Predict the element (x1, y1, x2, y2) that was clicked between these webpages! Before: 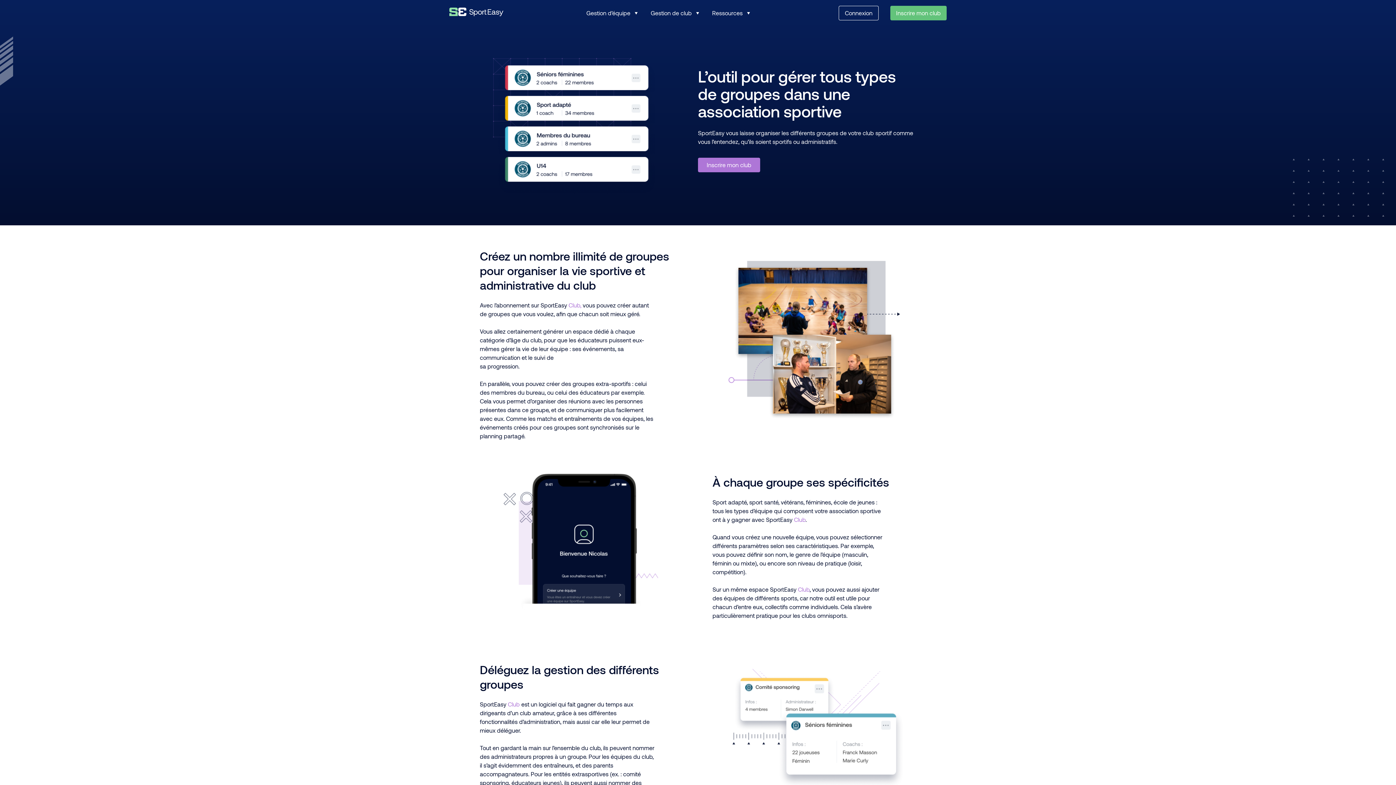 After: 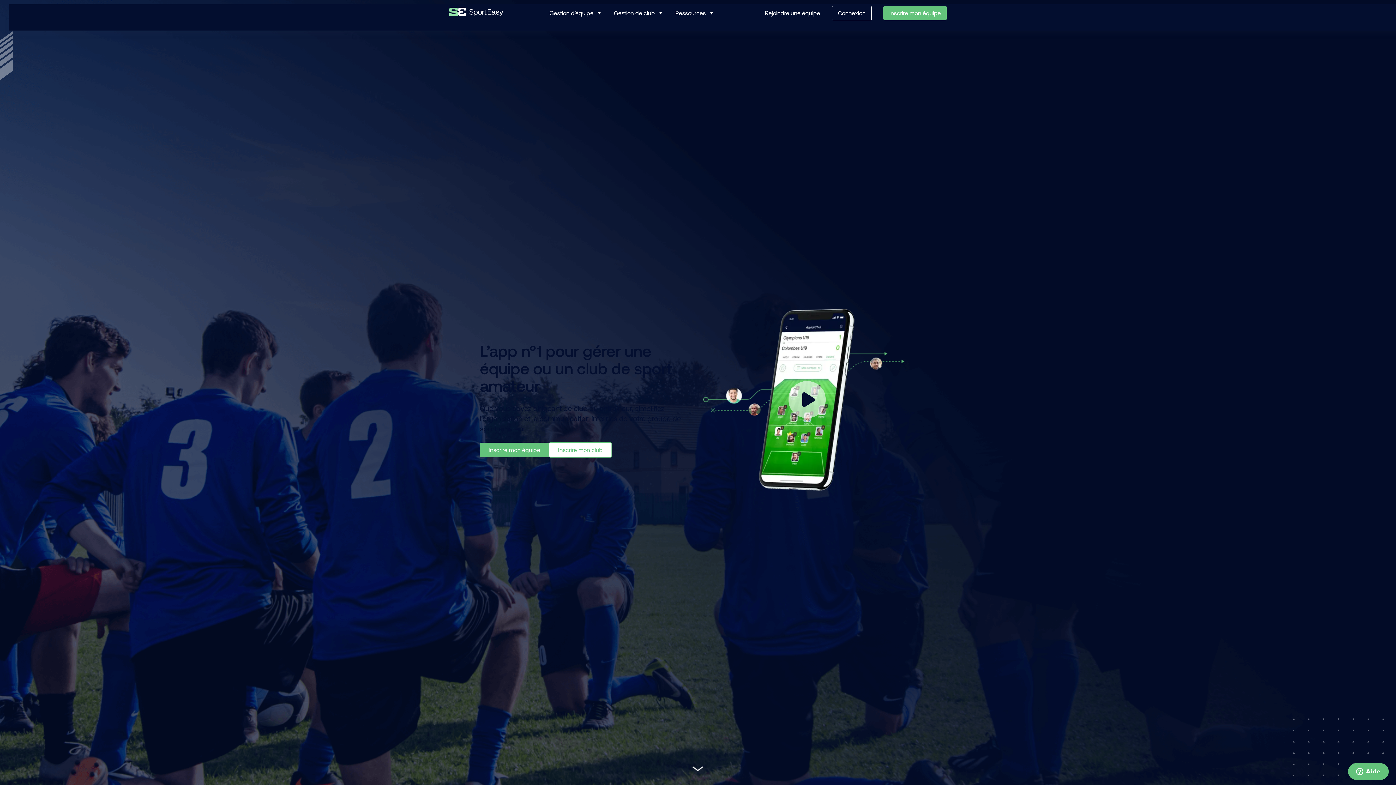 Action: bbox: (449, 7, 503, 18)